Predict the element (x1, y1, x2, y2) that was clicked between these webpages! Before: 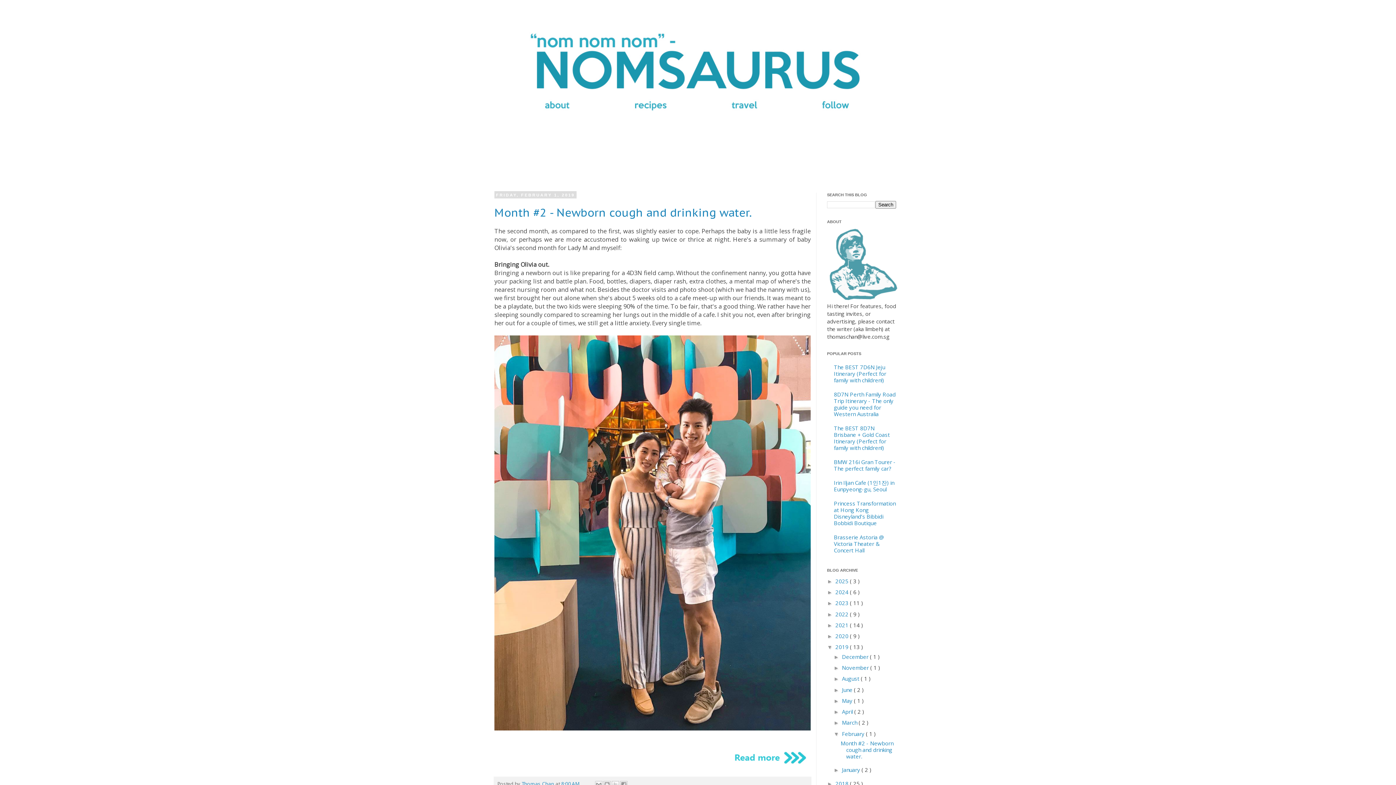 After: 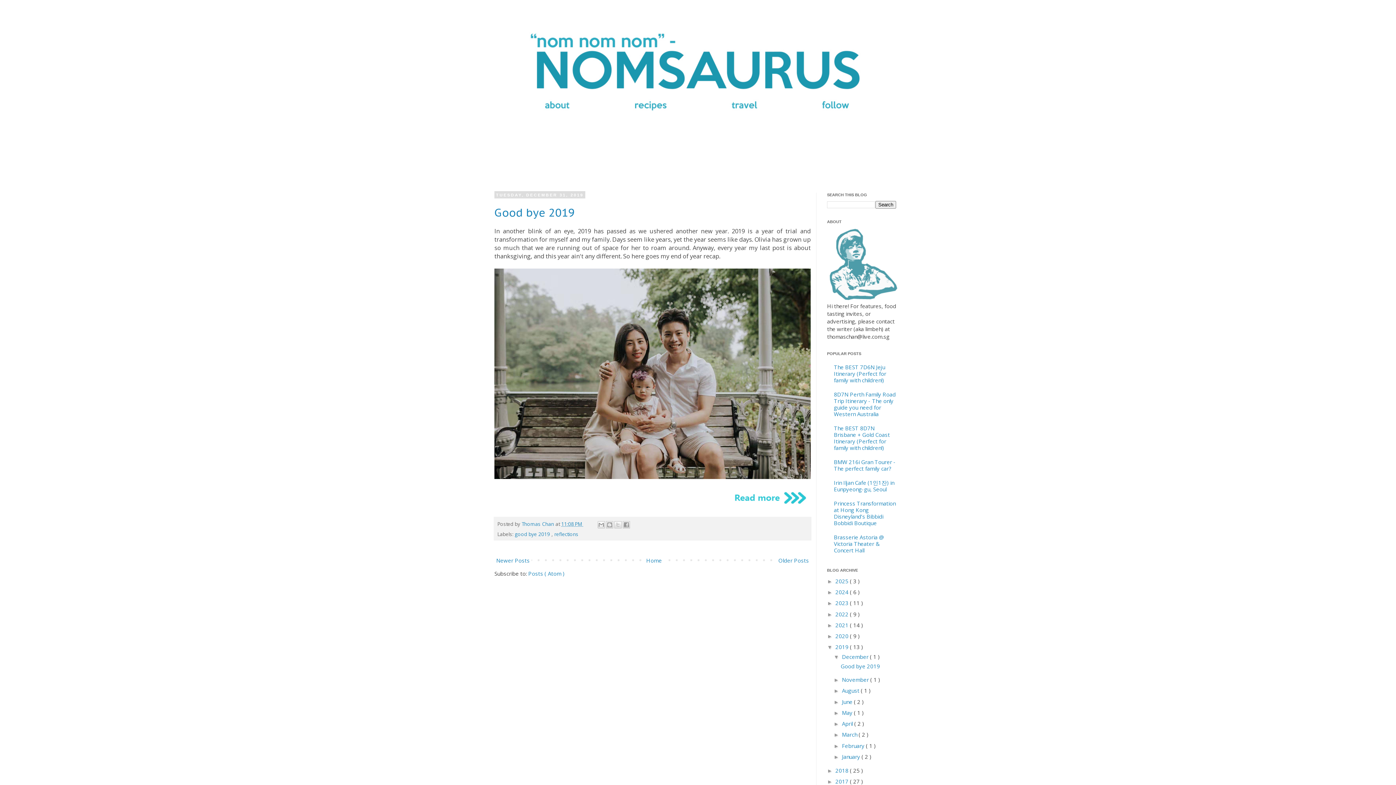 Action: bbox: (842, 653, 870, 660) label: December 